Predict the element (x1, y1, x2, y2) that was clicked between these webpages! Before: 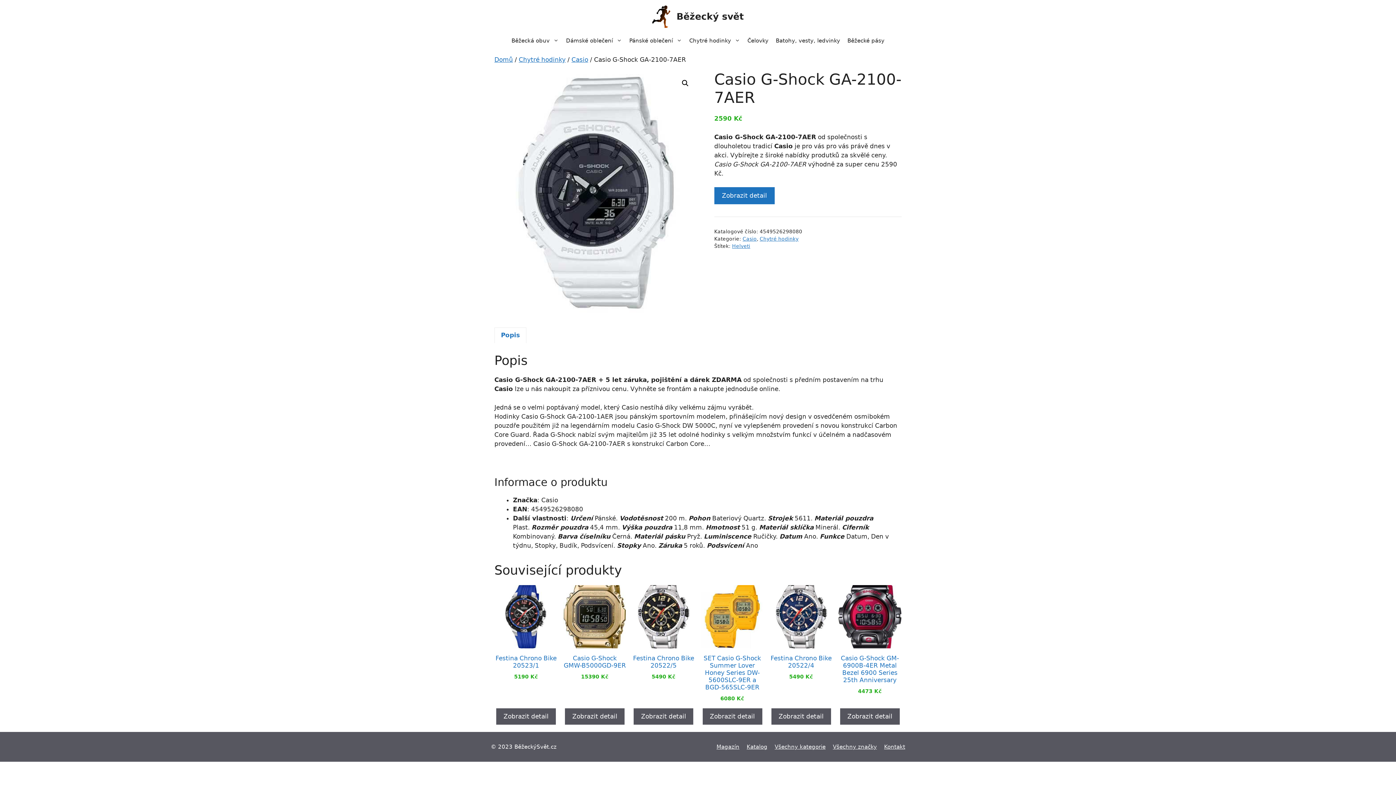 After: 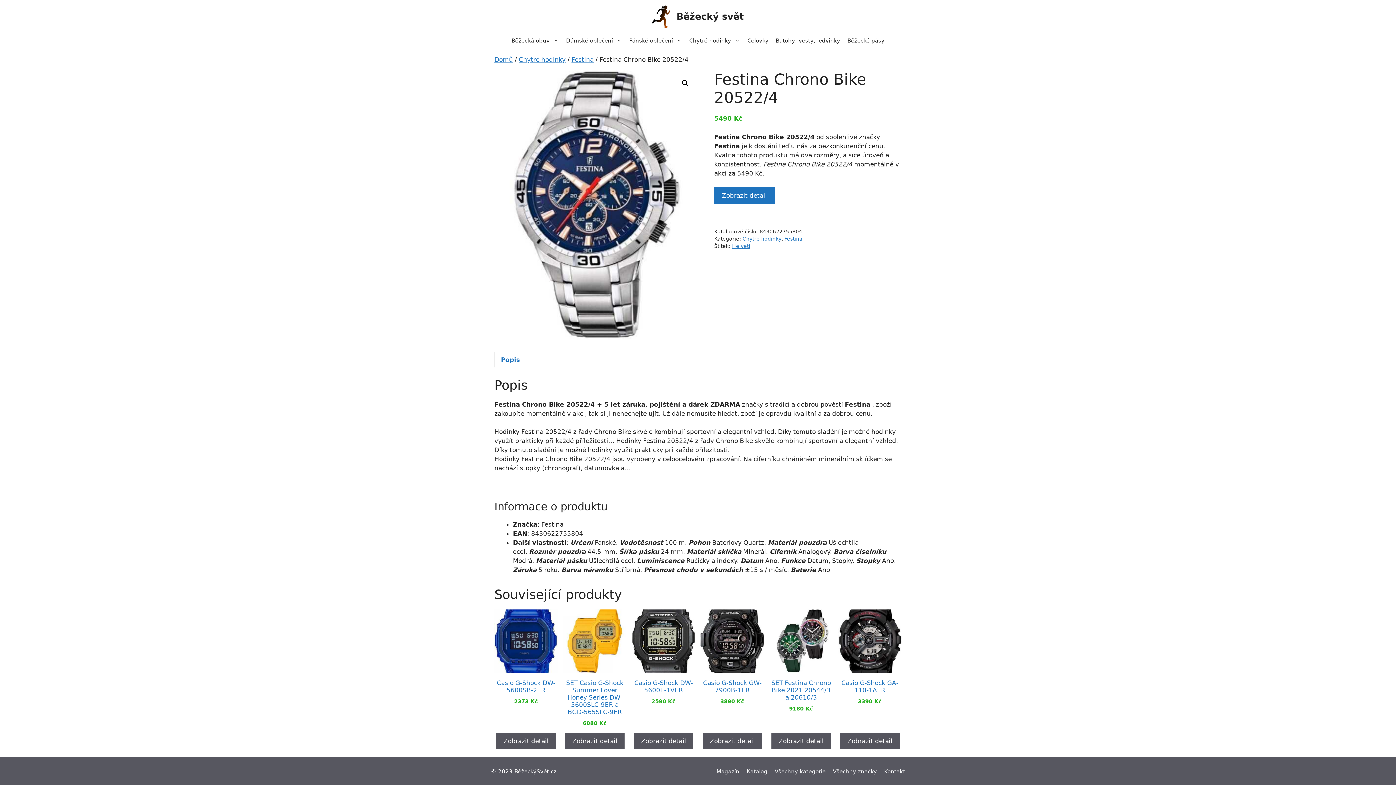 Action: label: Festina Chrono Bike 20522/4
5490 Kč bbox: (769, 585, 833, 680)